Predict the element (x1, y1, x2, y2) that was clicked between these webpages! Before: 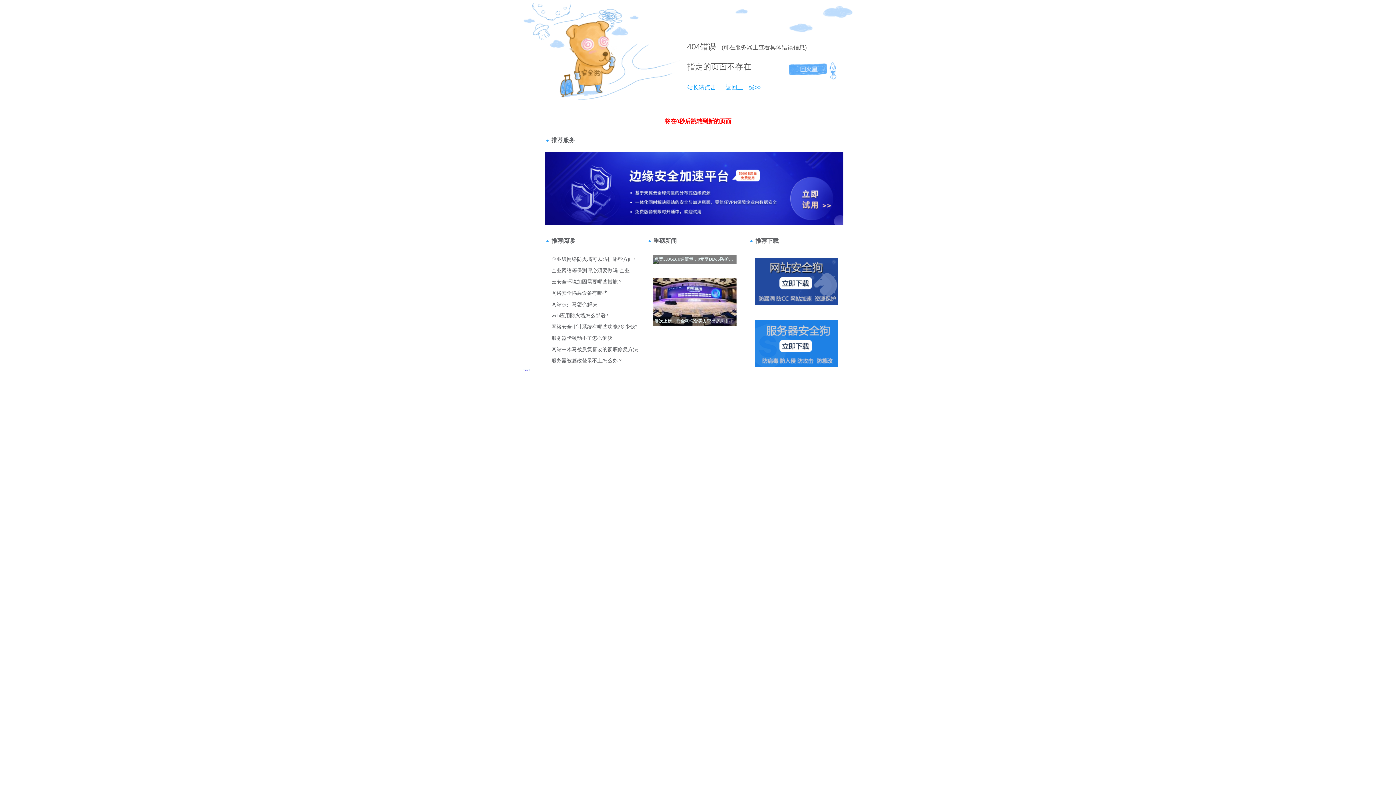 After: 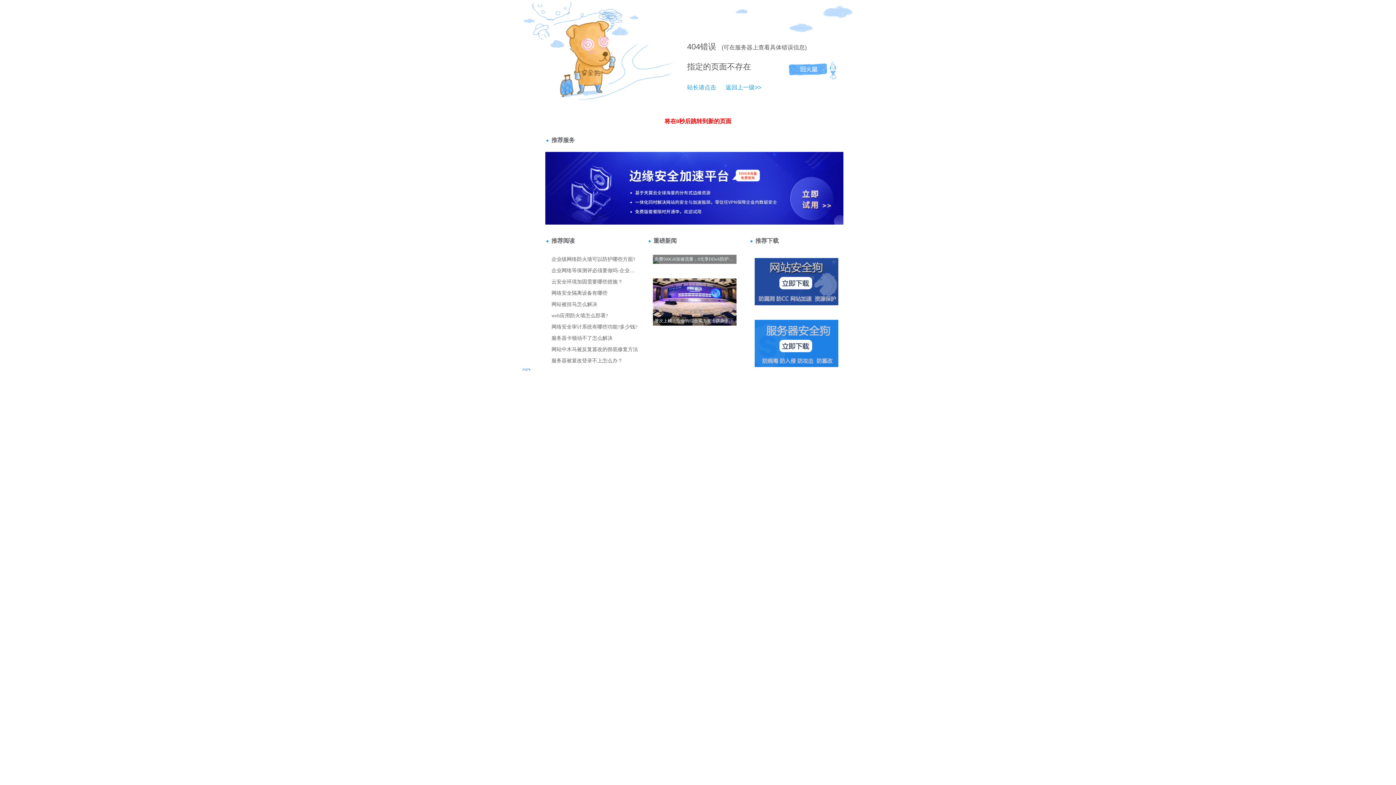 Action: label: 站长请点击 bbox: (687, 84, 716, 90)